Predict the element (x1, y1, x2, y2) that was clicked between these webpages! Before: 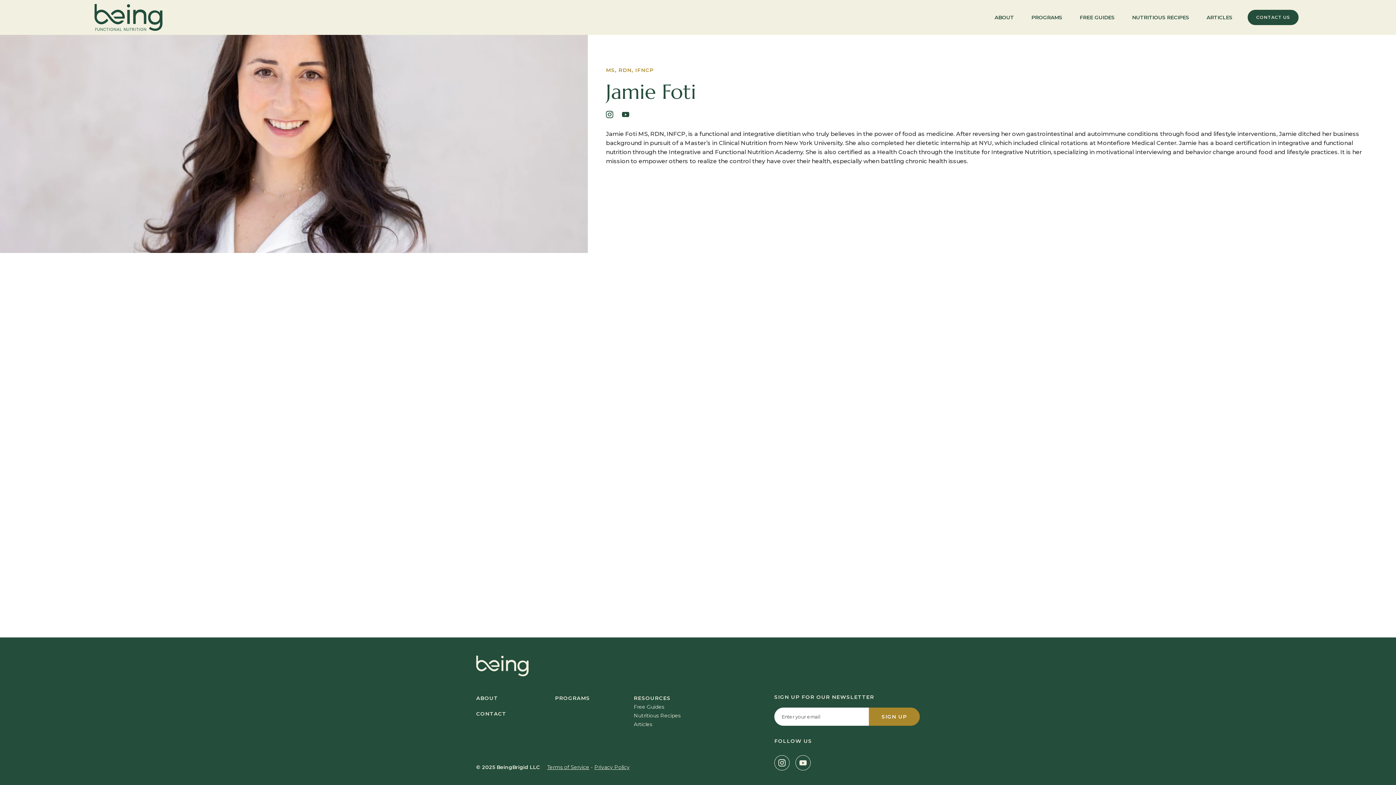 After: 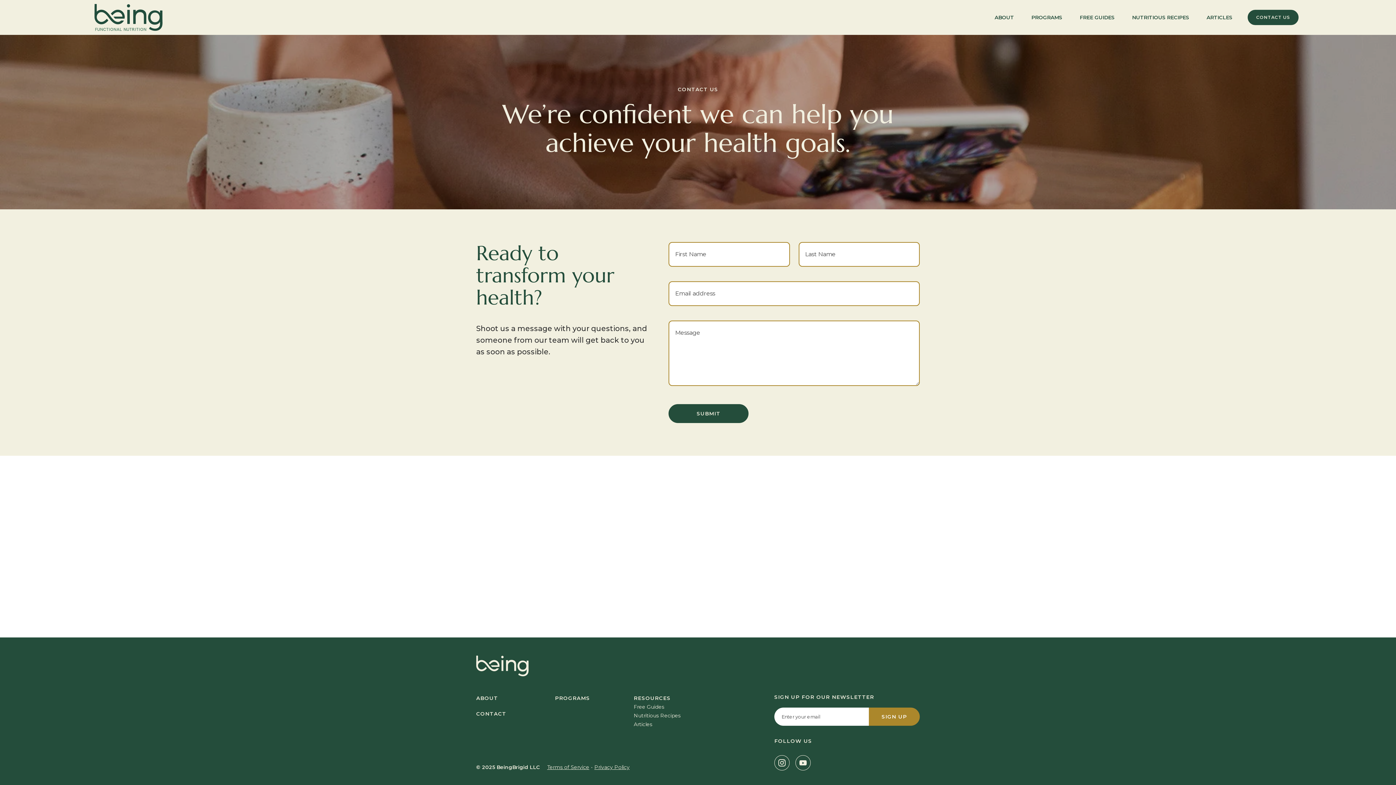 Action: bbox: (1248, 9, 1298, 25) label: CONTACT US